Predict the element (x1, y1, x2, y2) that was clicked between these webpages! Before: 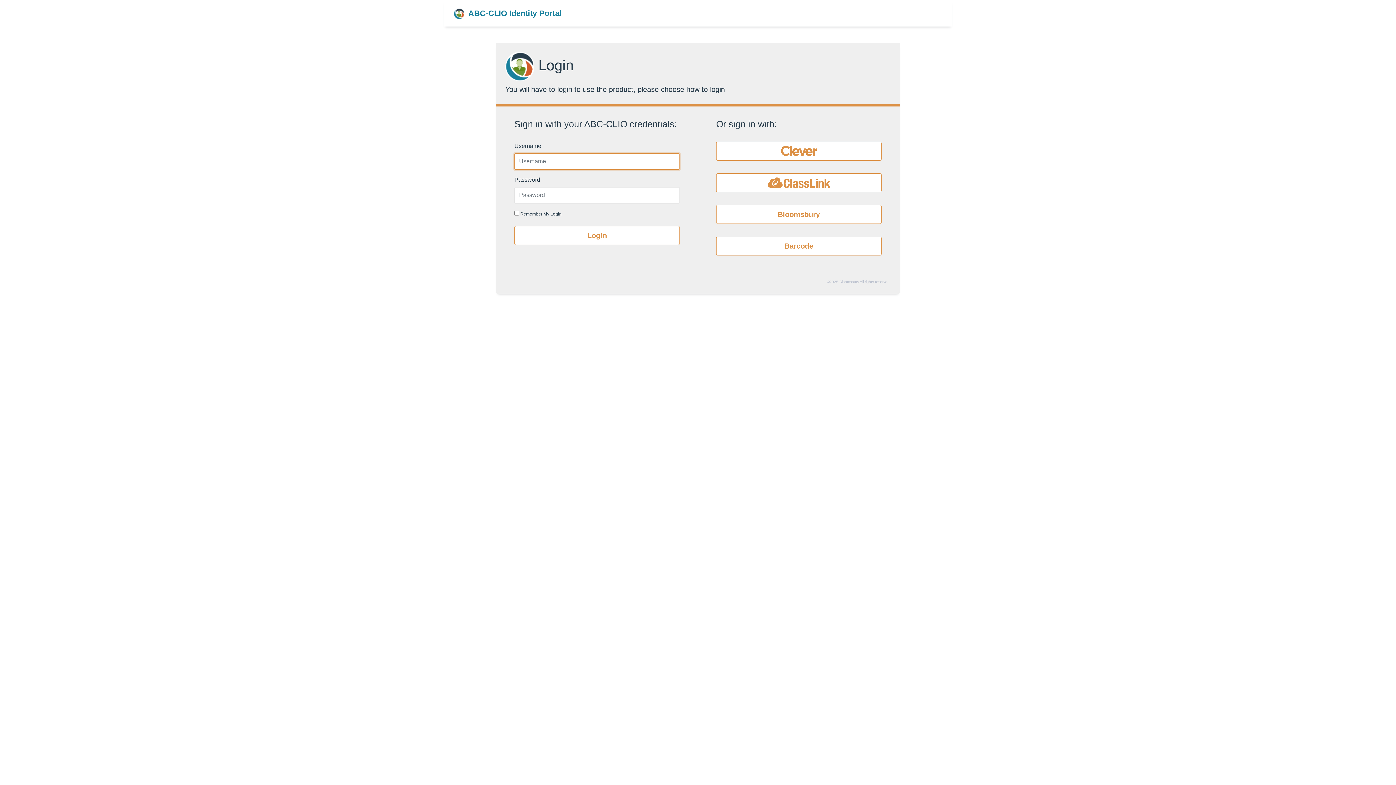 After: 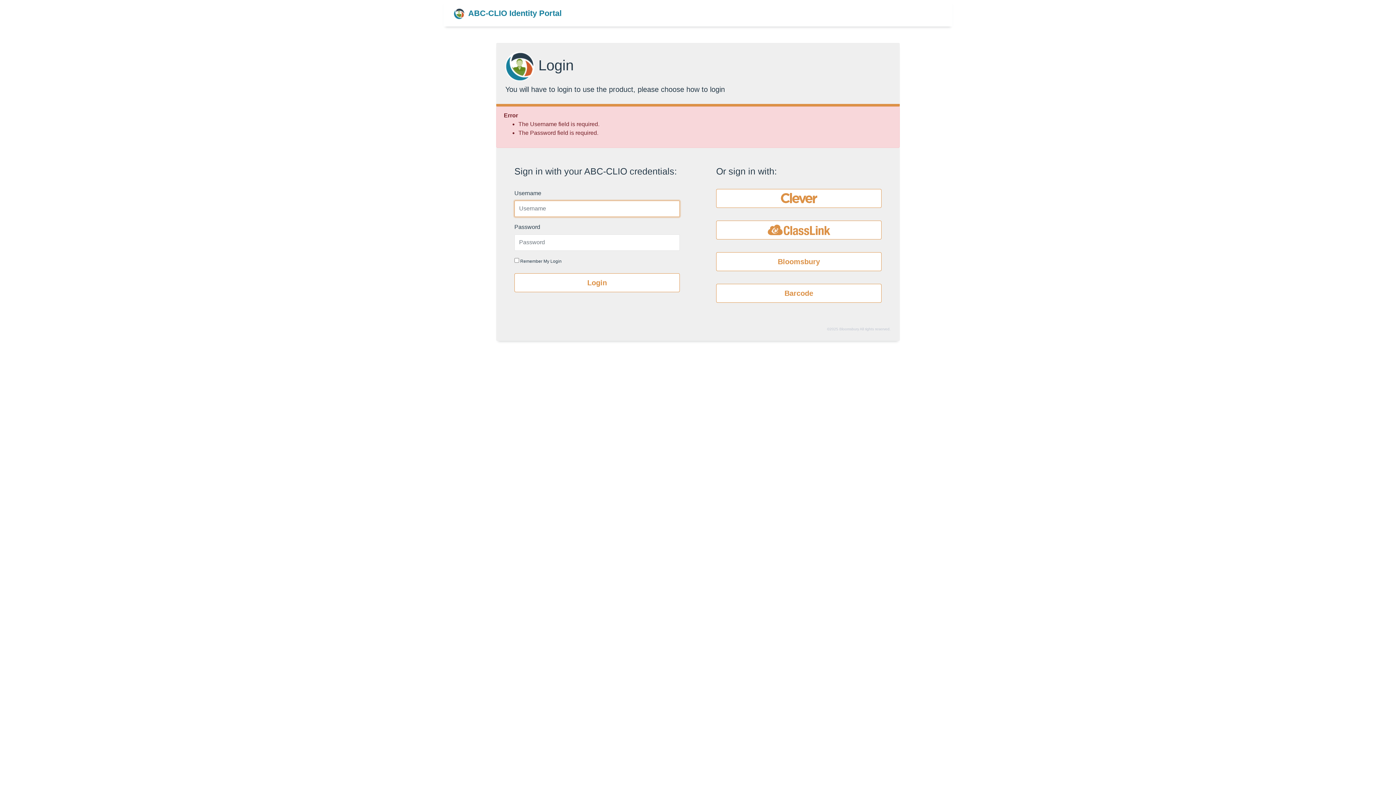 Action: label: Login bbox: (514, 226, 680, 244)